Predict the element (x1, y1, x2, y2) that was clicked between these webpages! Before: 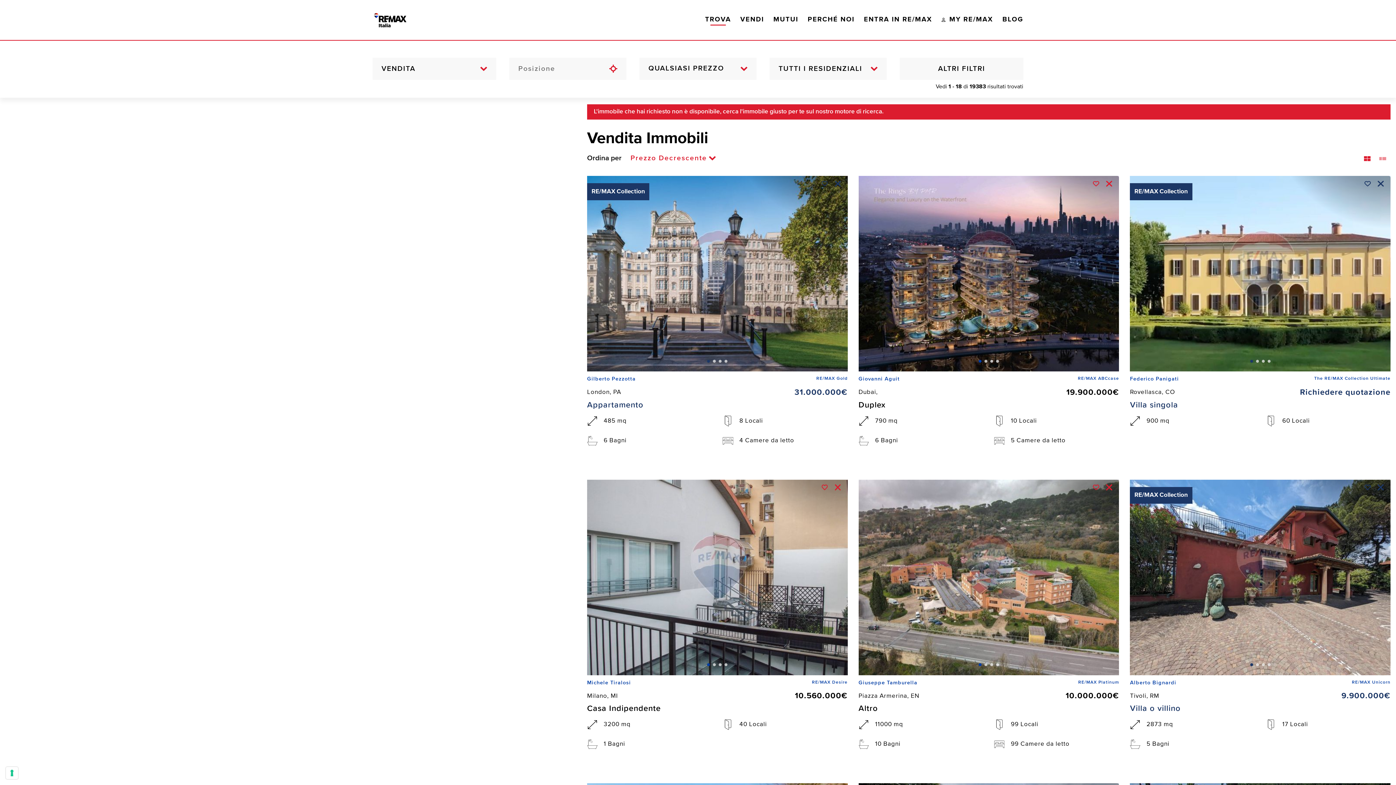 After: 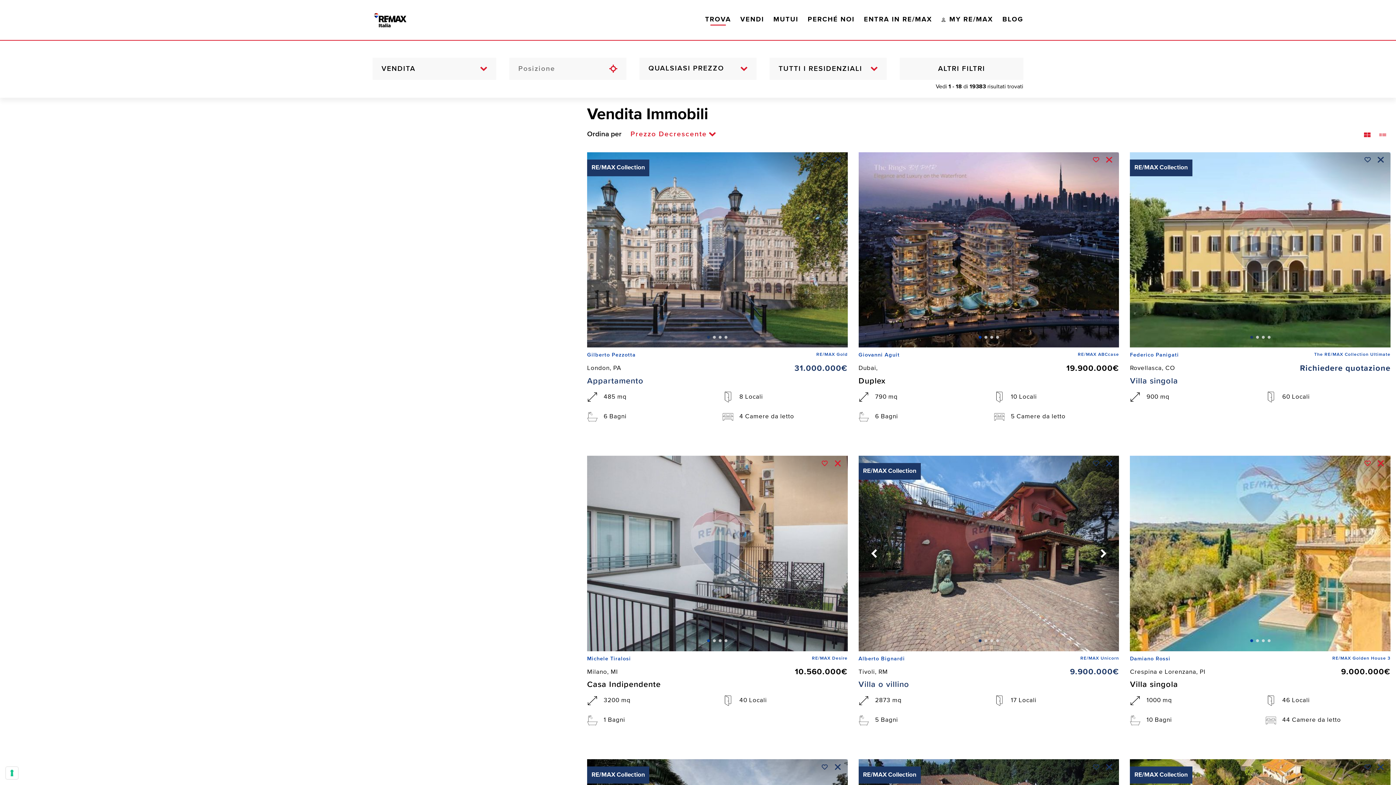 Action: bbox: (1106, 484, 1112, 490)